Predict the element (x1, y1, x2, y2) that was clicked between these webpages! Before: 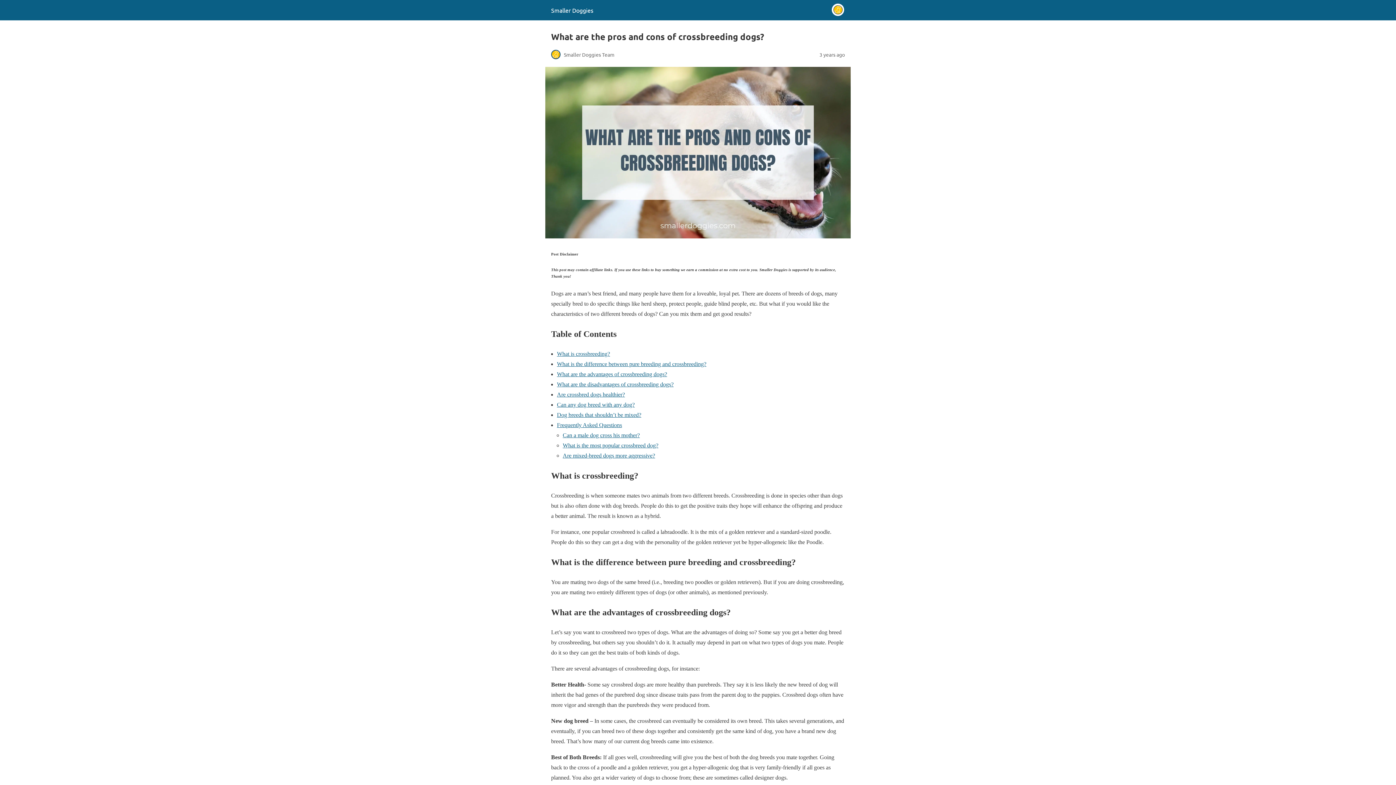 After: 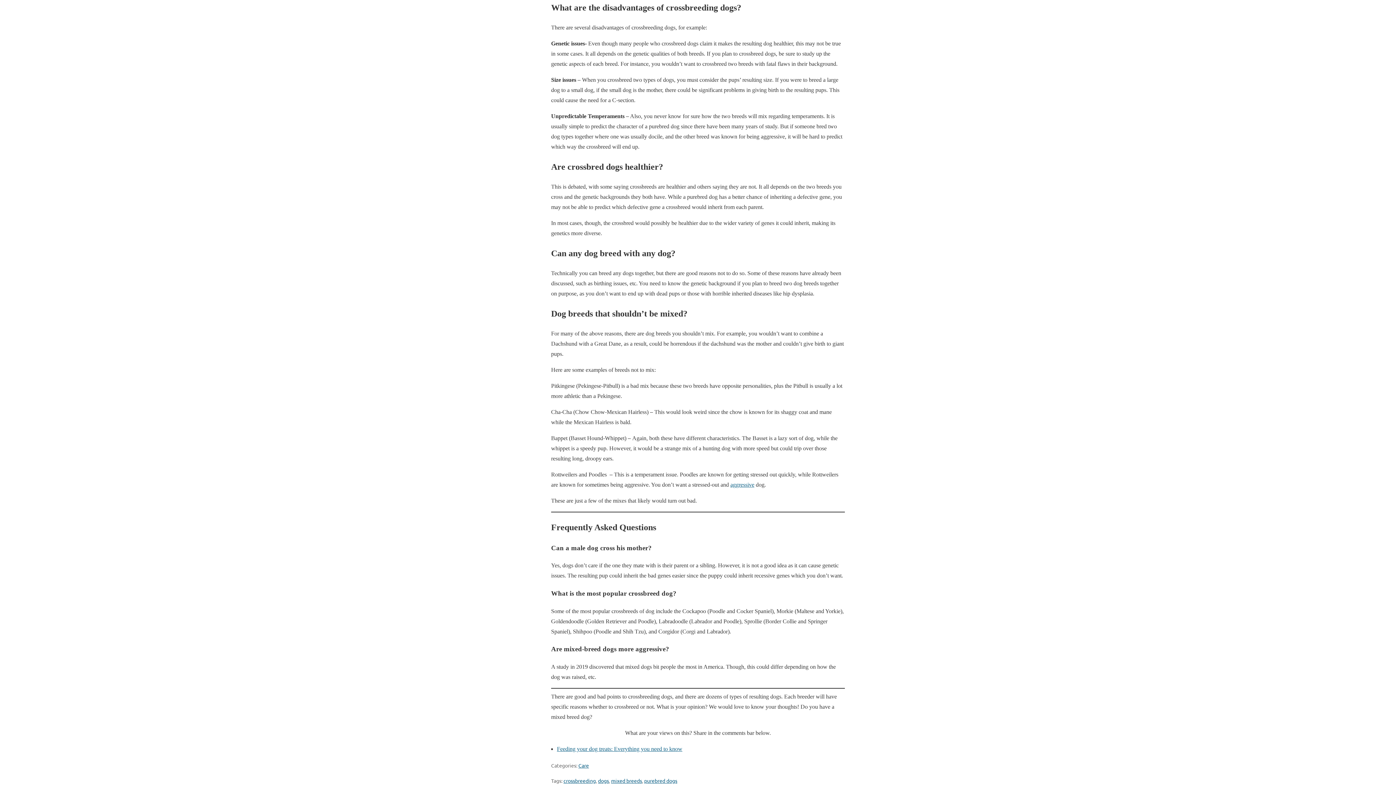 Action: bbox: (557, 381, 673, 387) label: What are the disadvantages of crossbreeding dogs?